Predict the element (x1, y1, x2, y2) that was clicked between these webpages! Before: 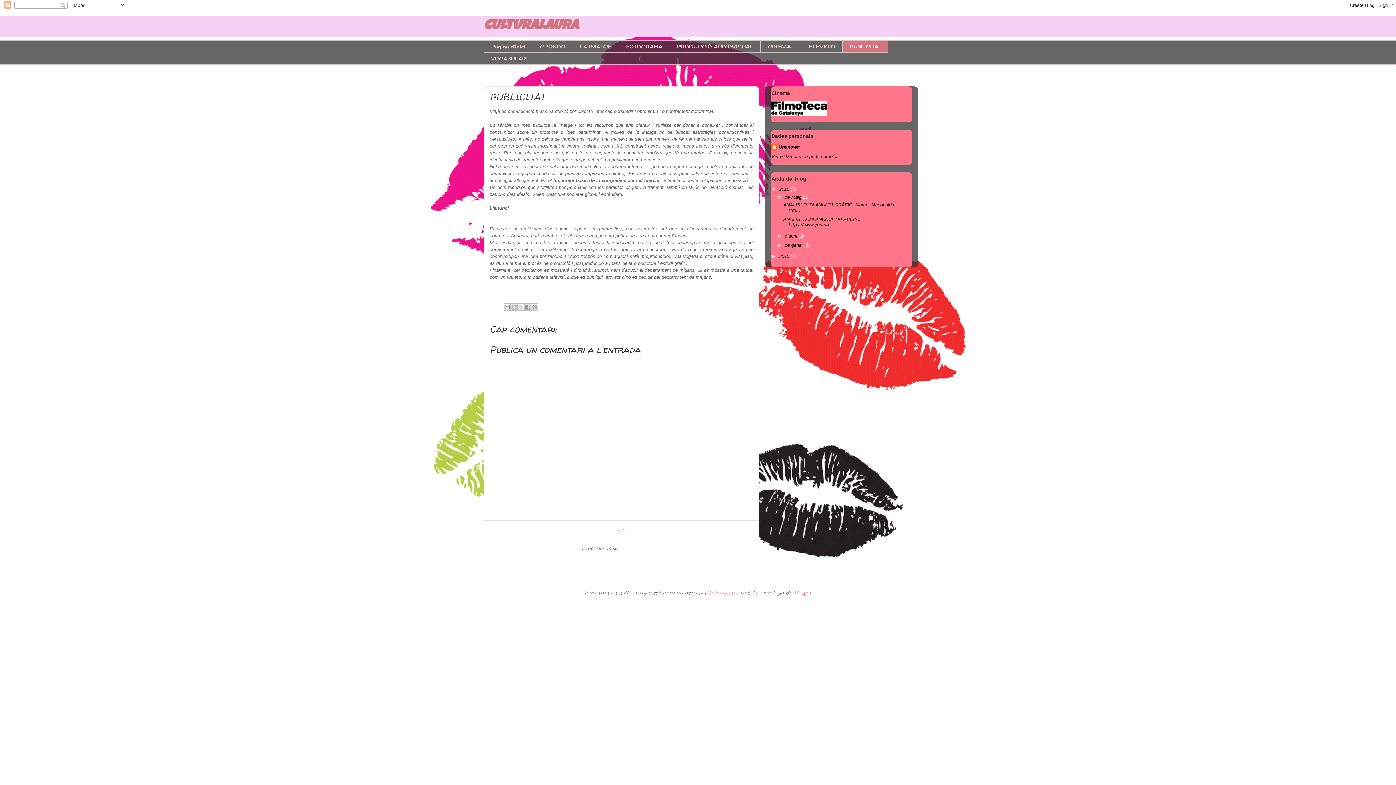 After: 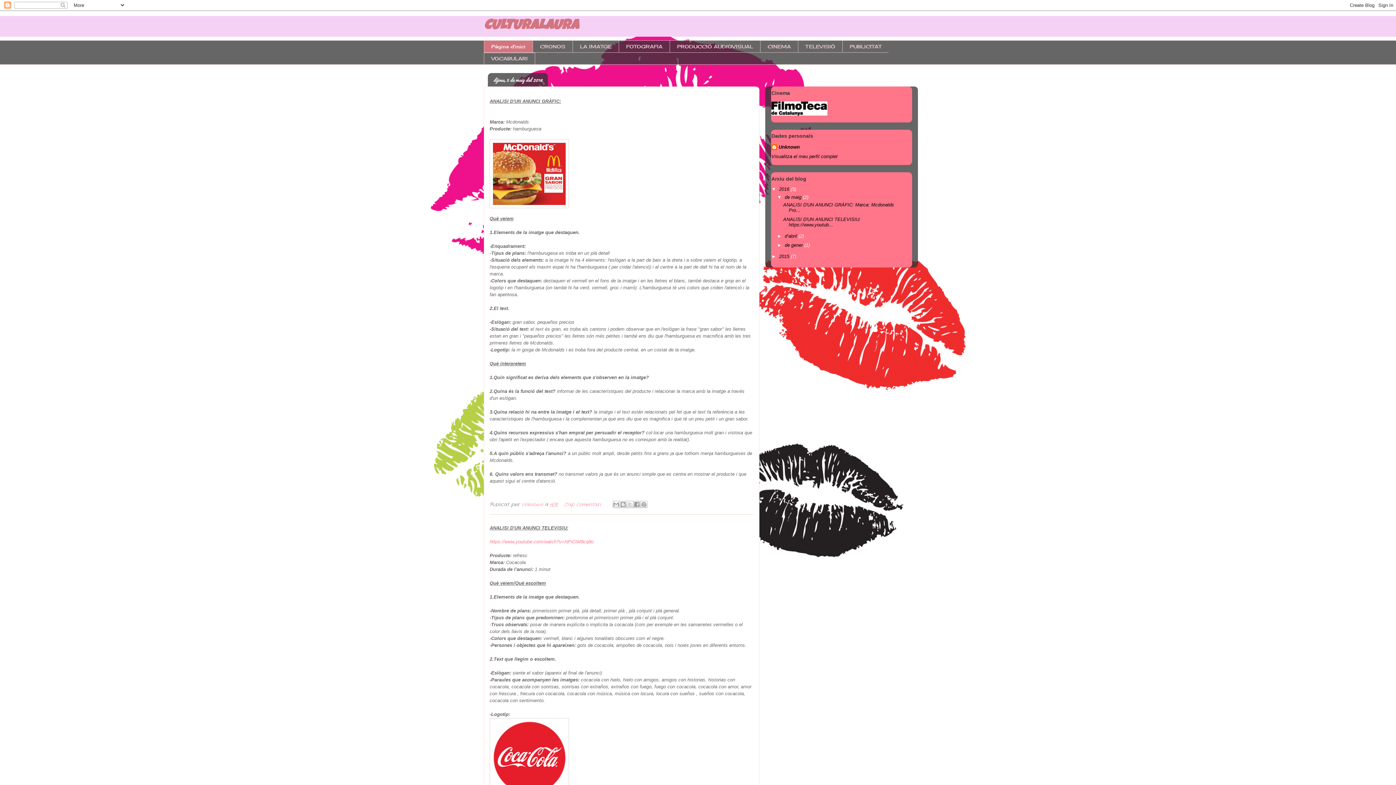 Action: label: CULTURALAURA bbox: (484, 19, 578, 33)